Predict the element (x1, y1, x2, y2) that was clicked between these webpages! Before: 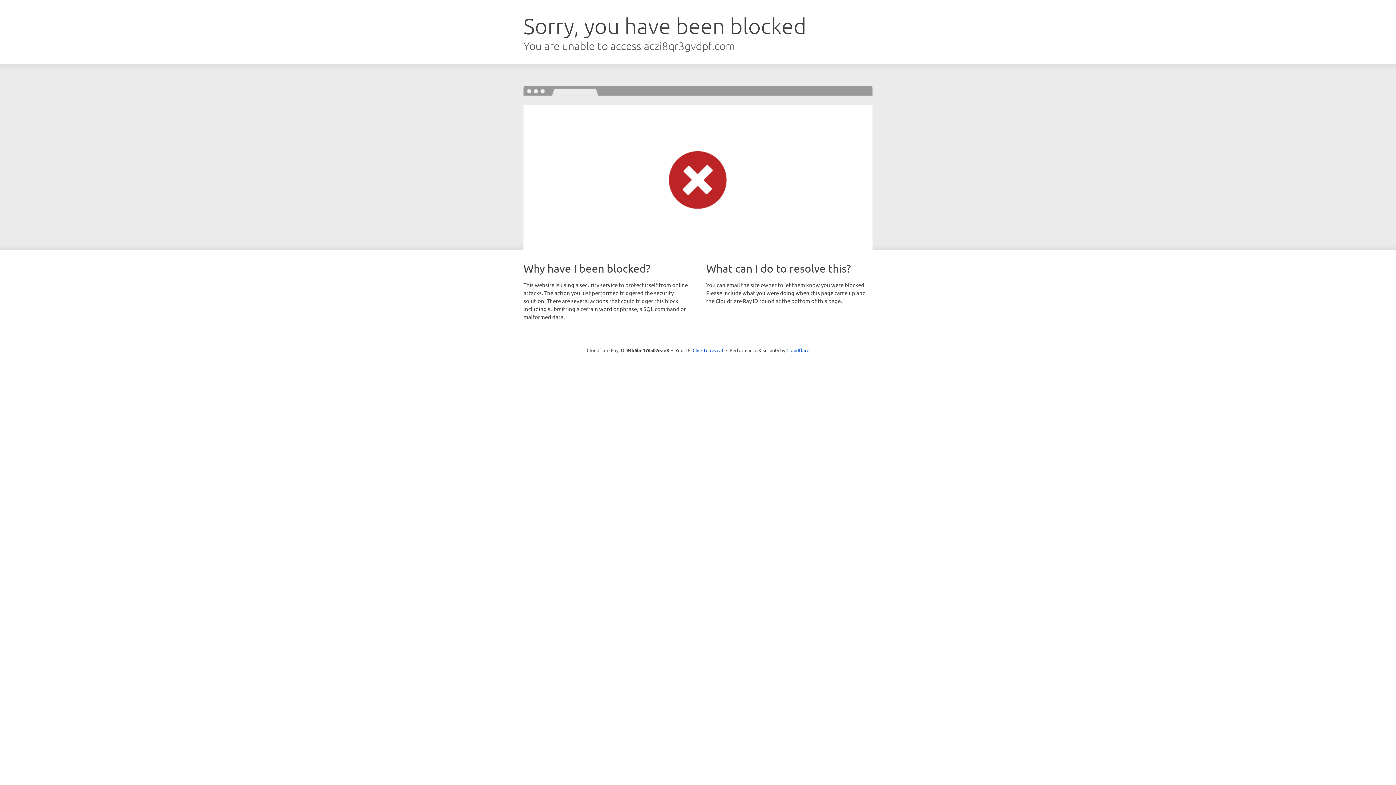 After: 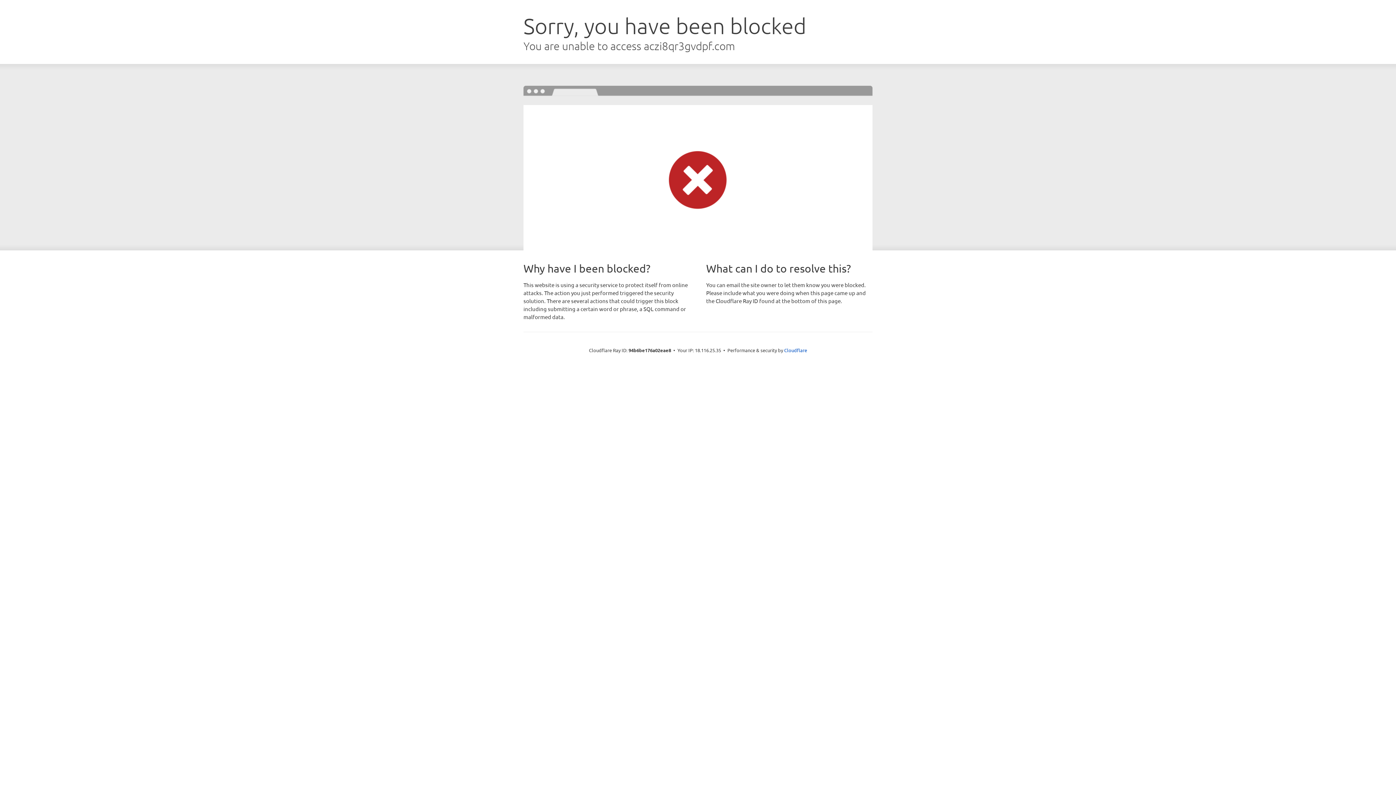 Action: bbox: (692, 346, 723, 353) label: Click to reveal